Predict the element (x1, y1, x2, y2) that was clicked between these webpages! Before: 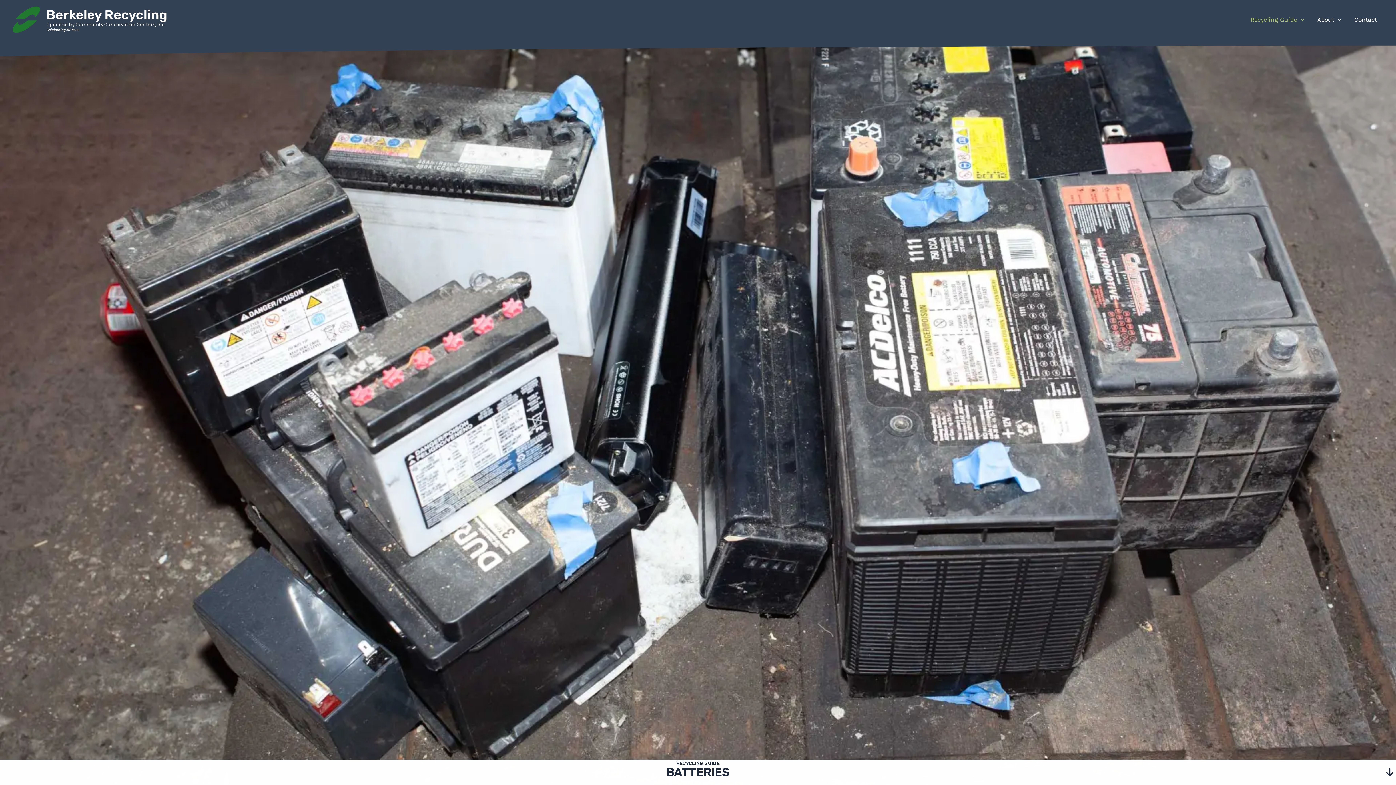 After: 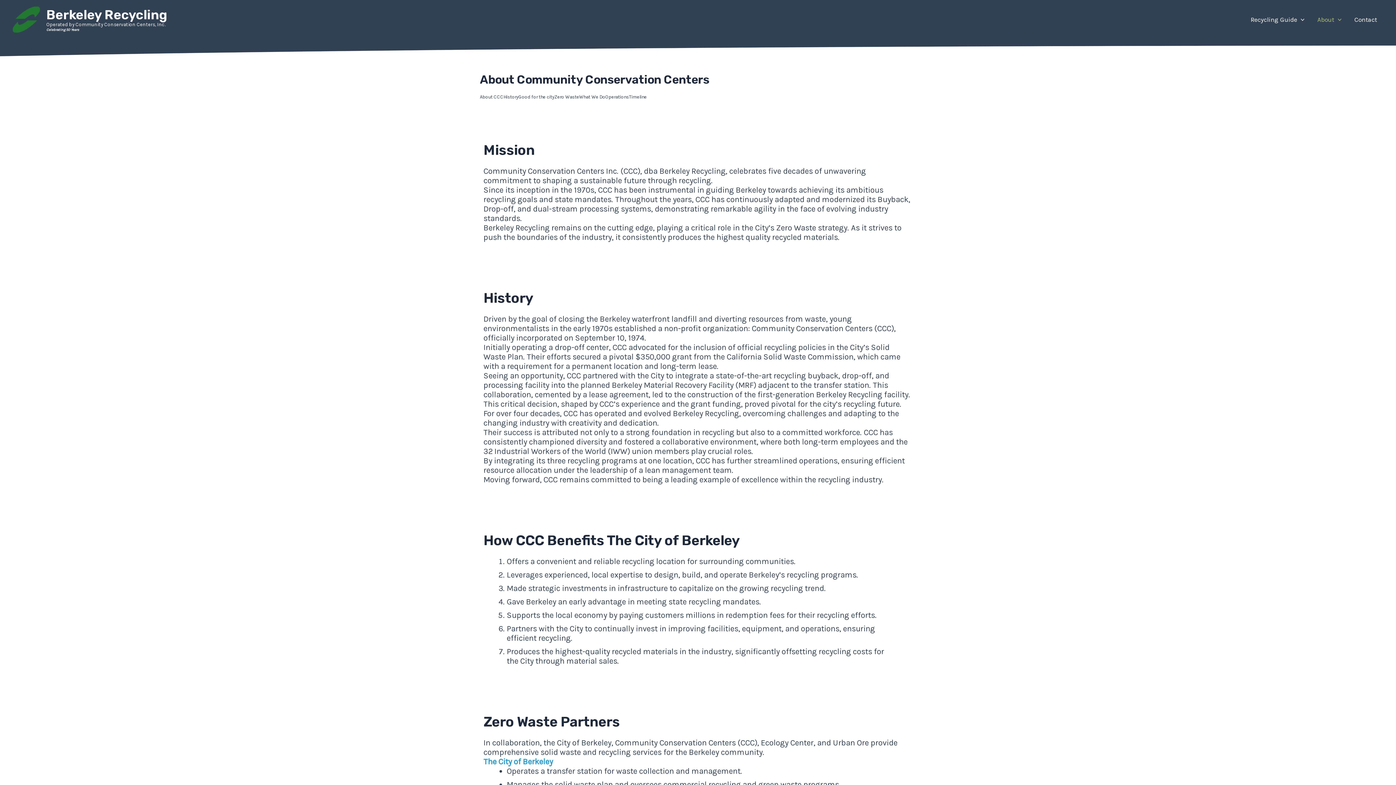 Action: bbox: (1311, 4, 1348, 34) label: About